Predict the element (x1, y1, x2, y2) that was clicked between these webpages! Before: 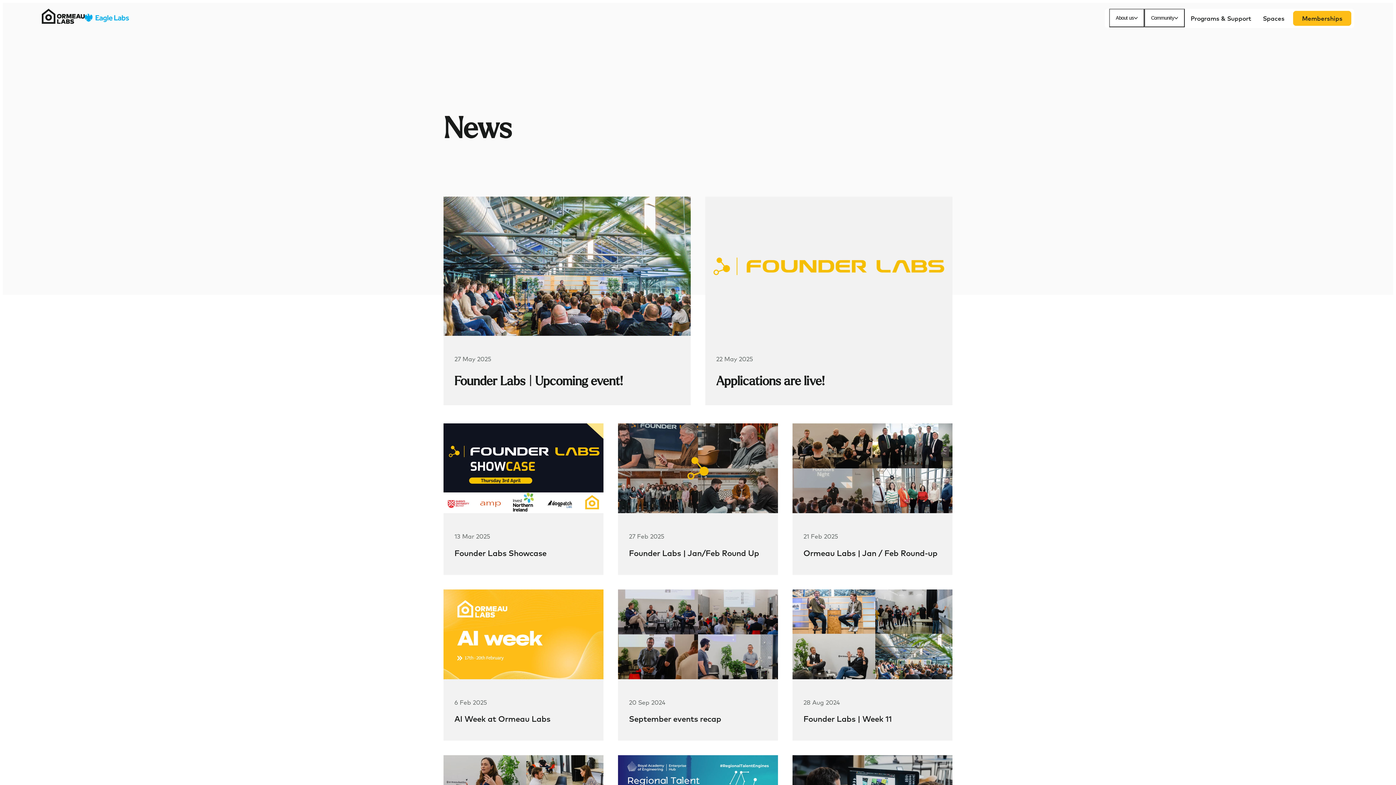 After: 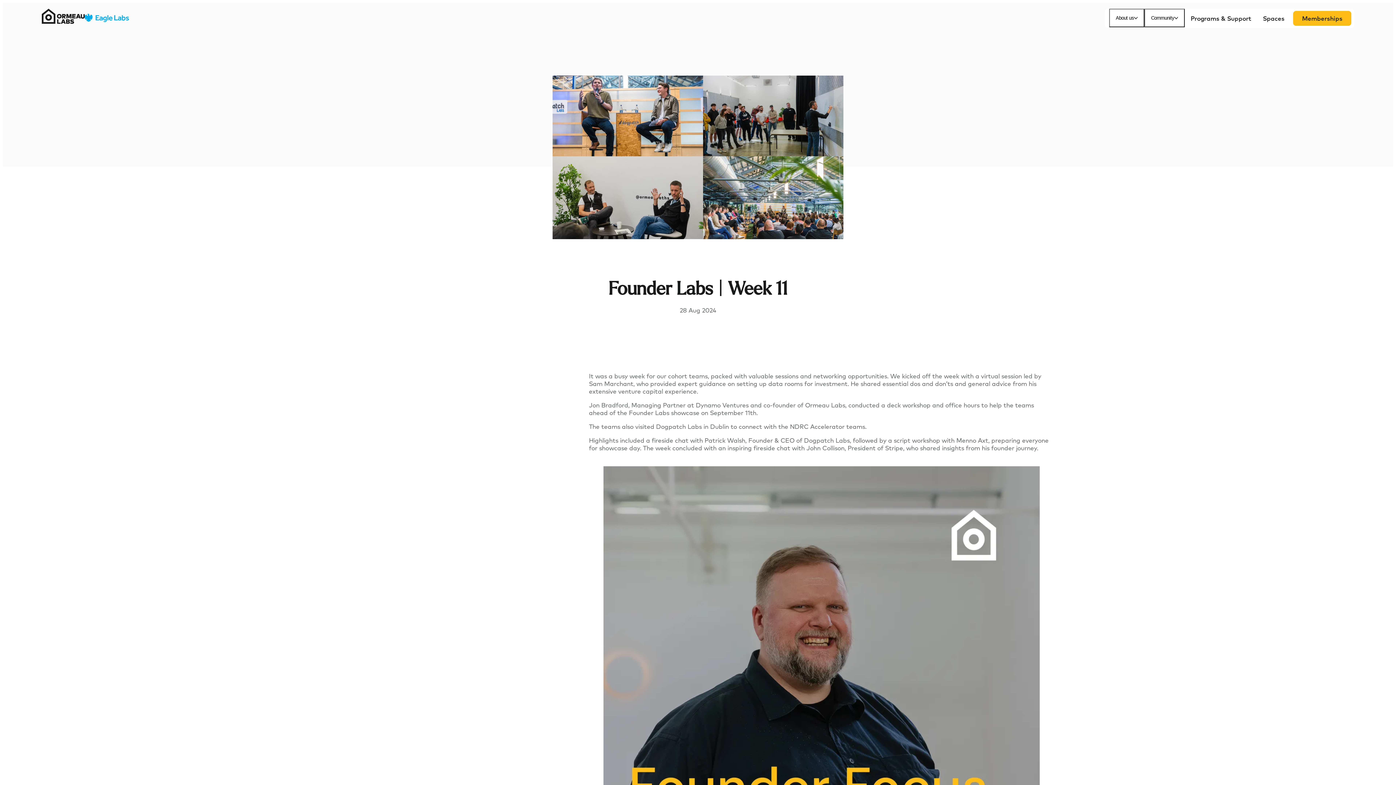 Action: label: 28 Aug 2024

Founder Labs | Week 11 bbox: (792, 673, 952, 741)